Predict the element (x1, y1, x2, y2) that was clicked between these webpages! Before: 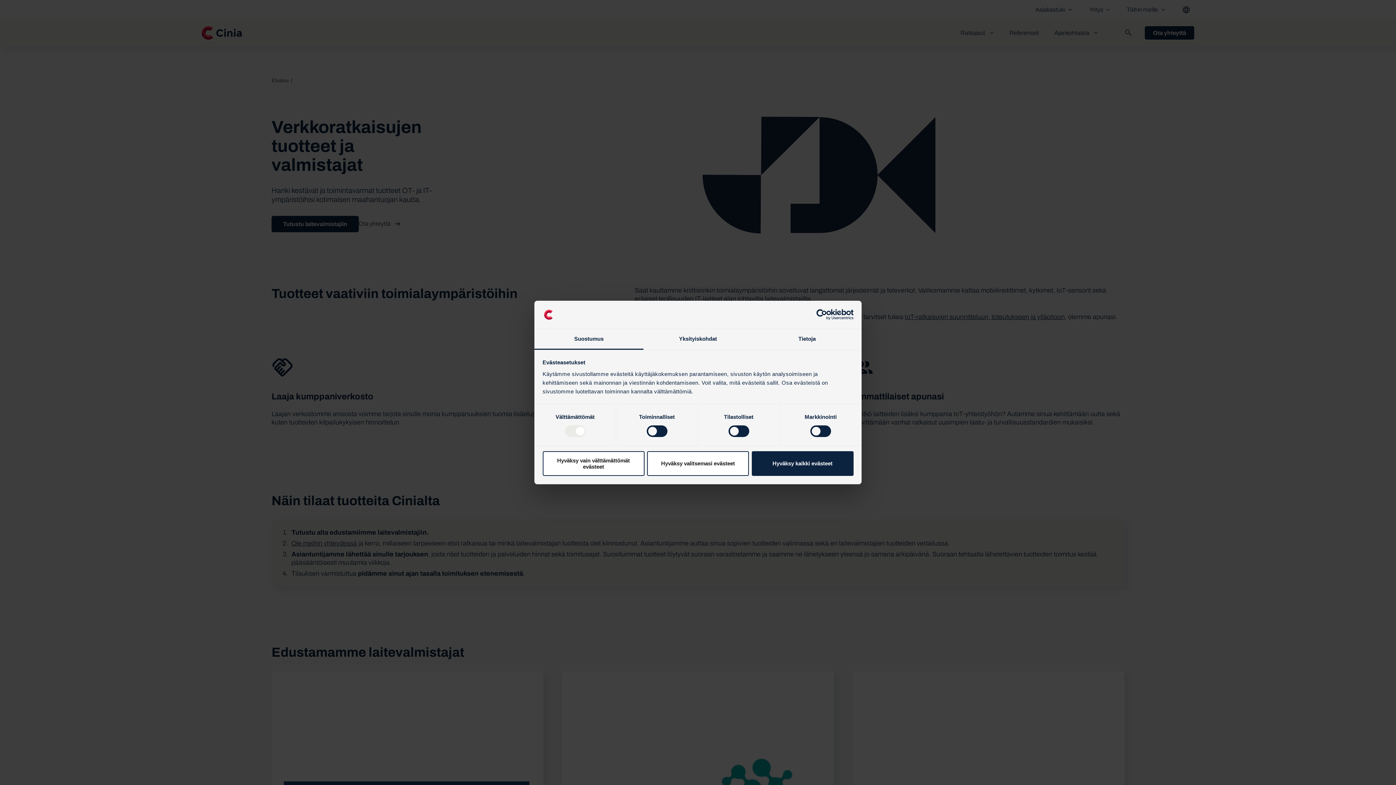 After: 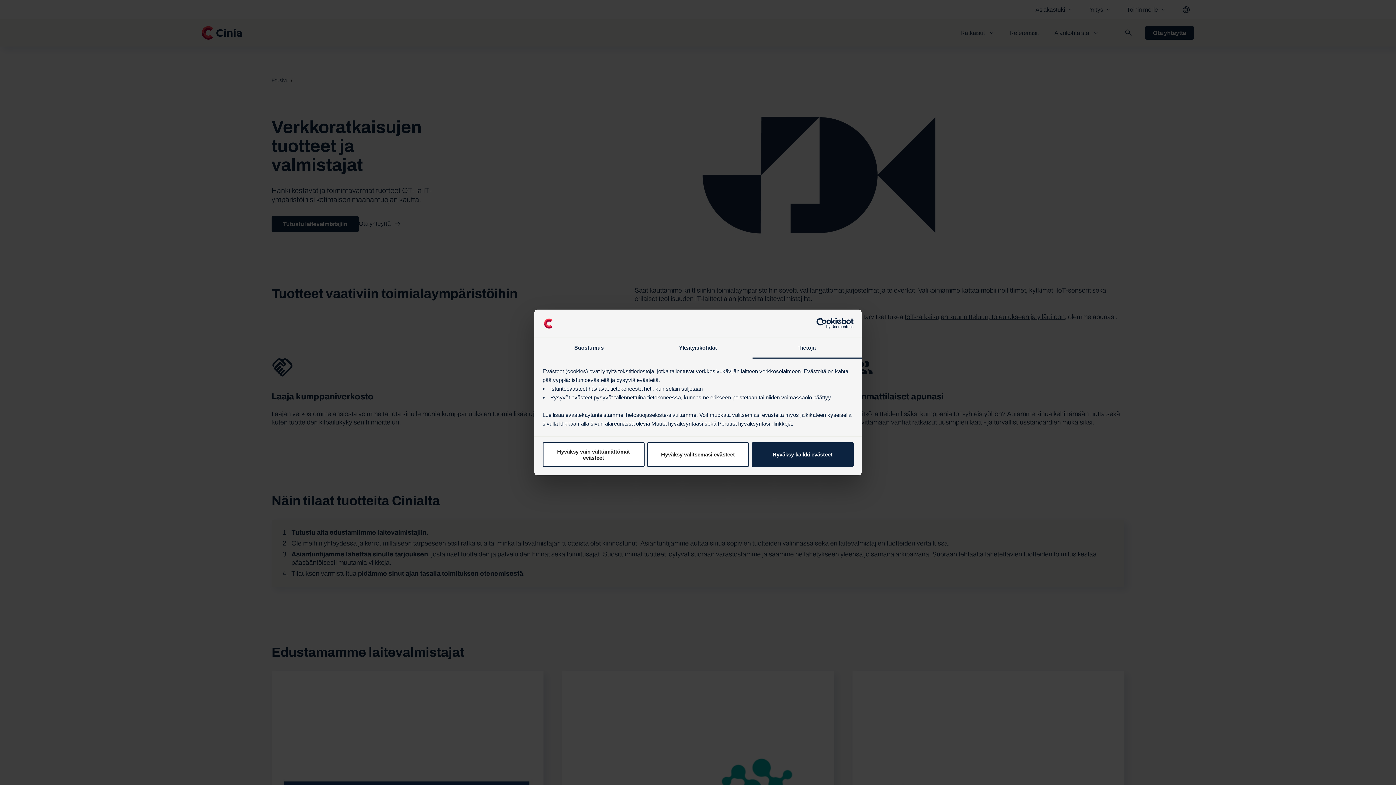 Action: bbox: (752, 329, 861, 349) label: Tietoja